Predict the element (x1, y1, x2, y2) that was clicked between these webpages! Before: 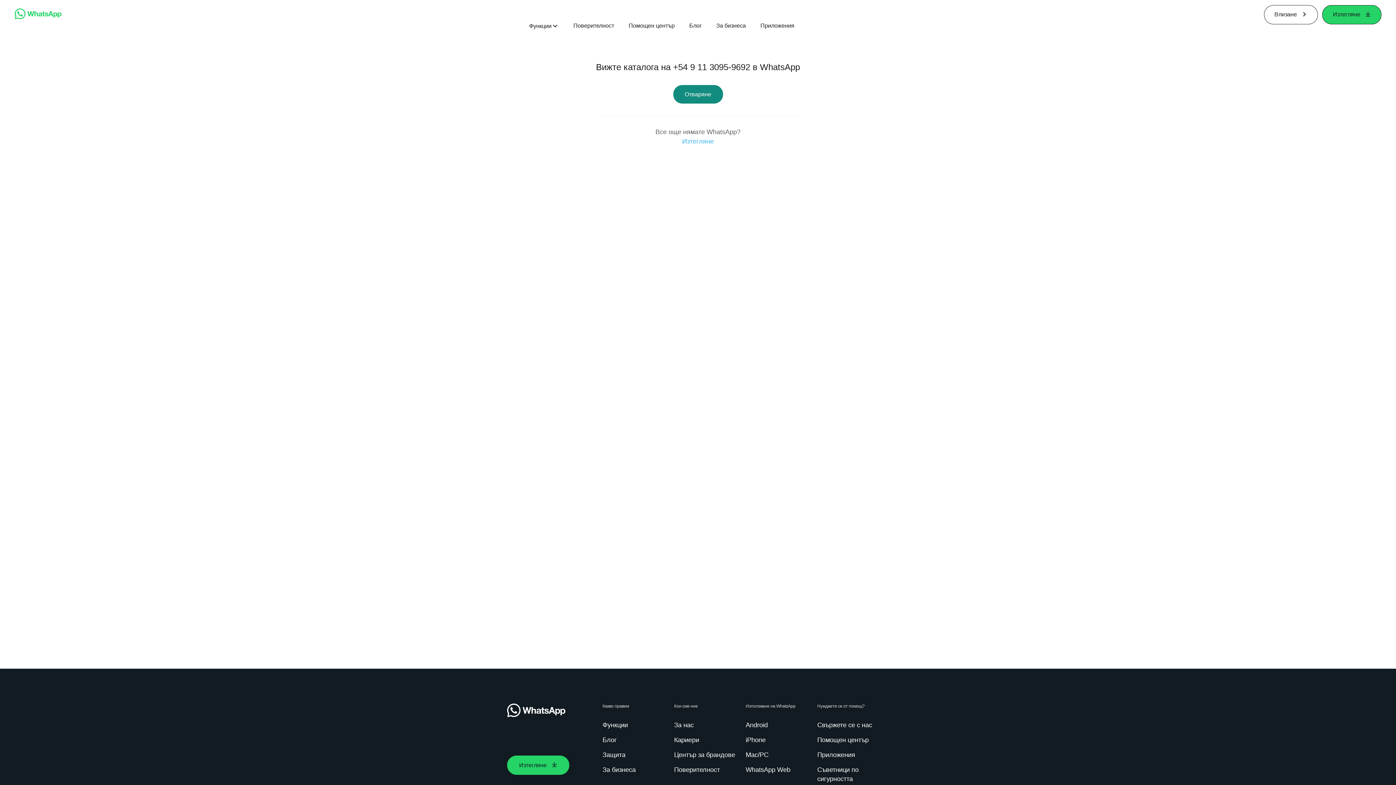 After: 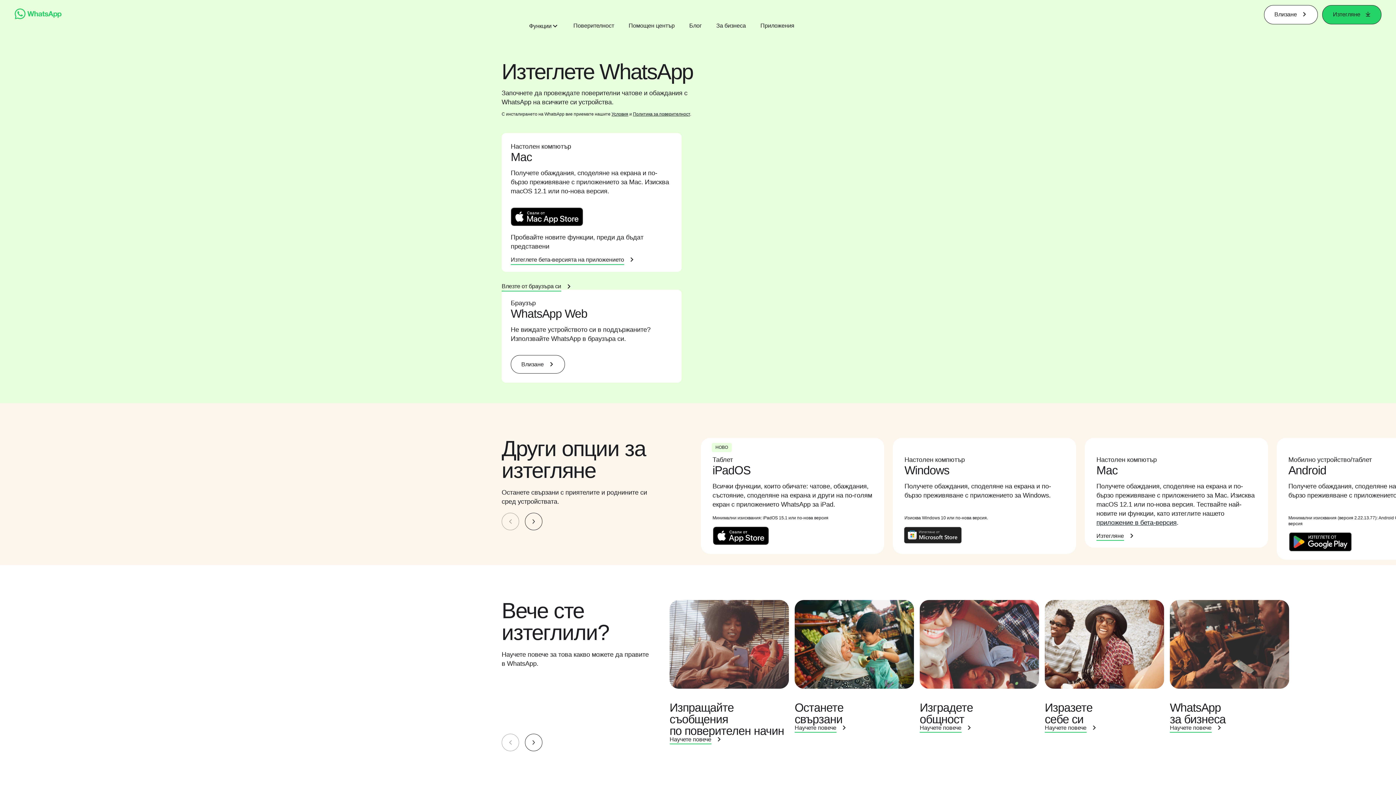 Action: bbox: (745, 736, 768, 745) label: iPhone